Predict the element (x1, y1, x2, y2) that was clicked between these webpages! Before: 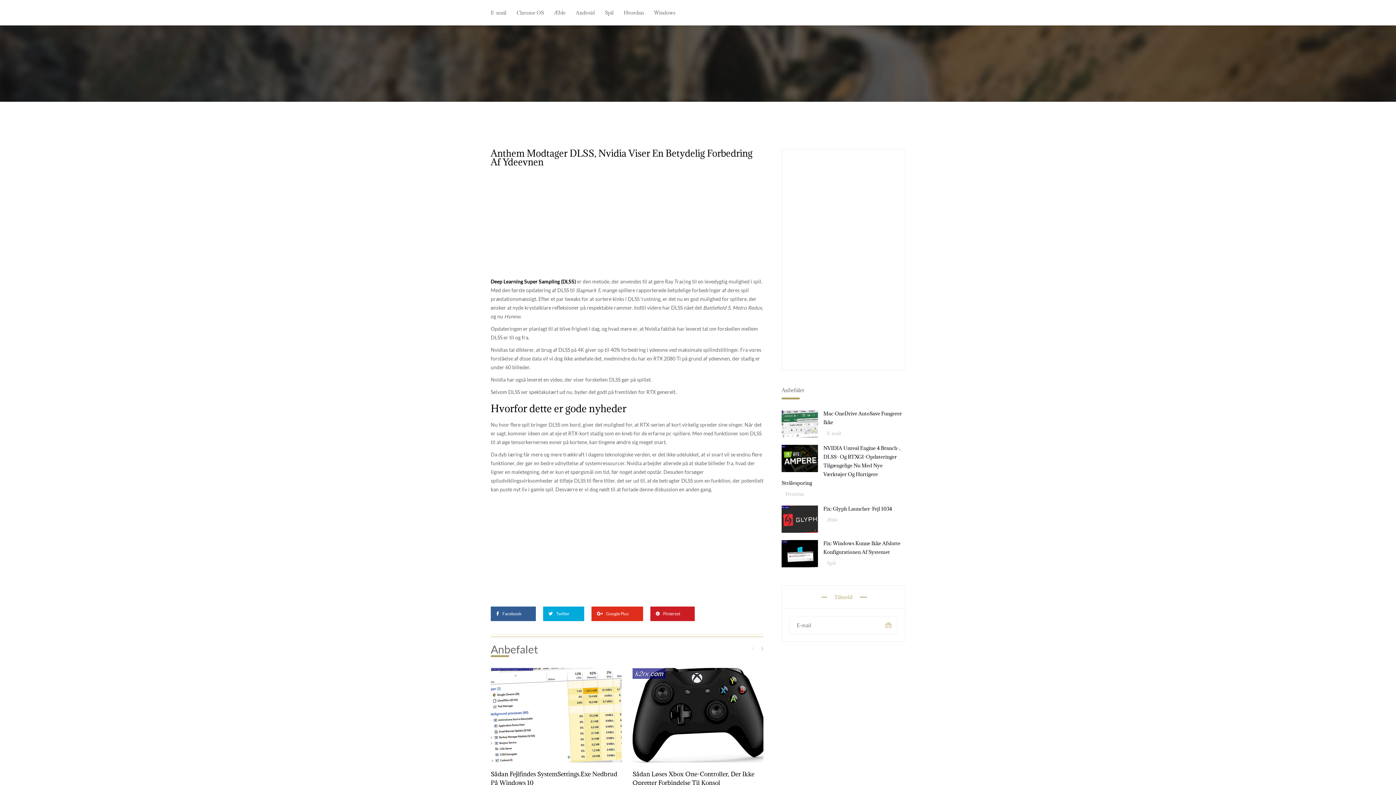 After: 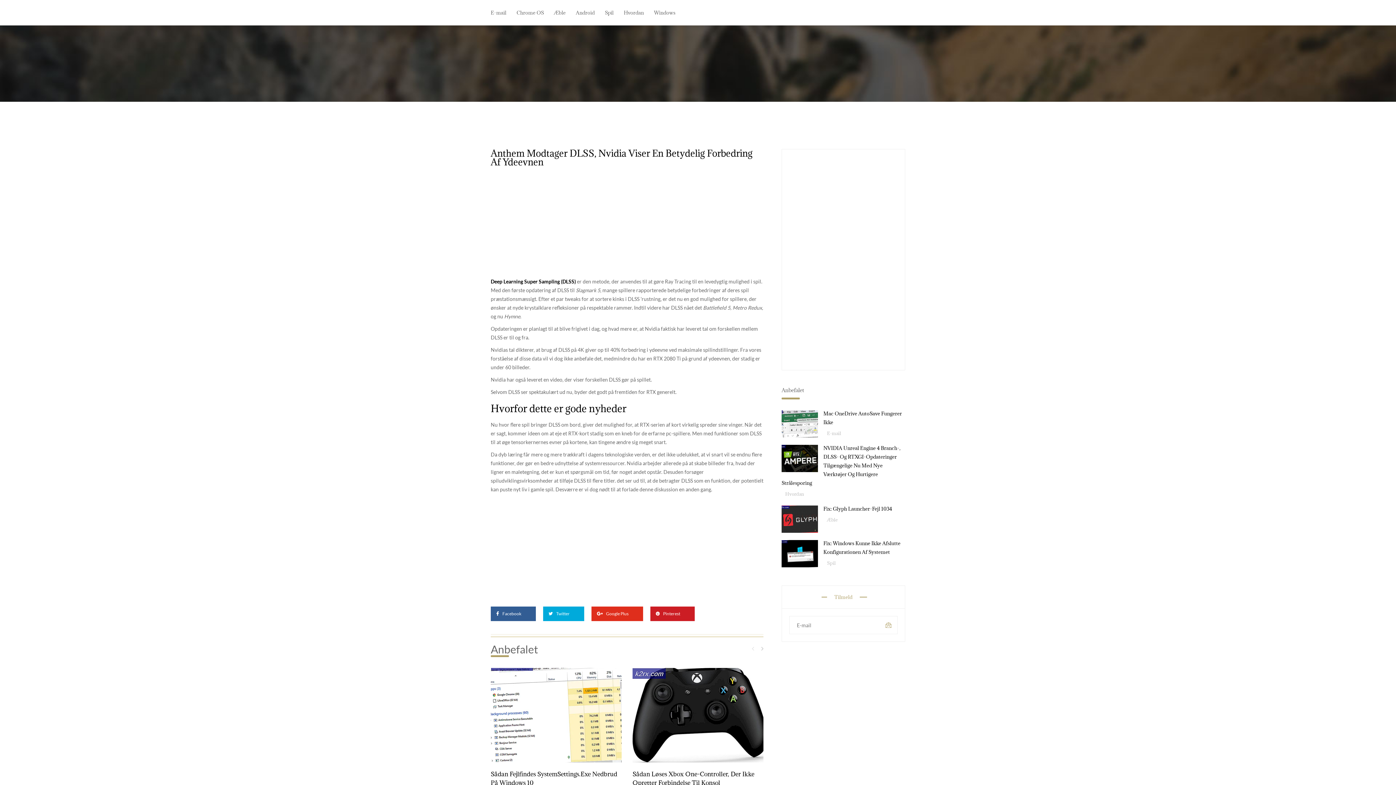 Action: bbox: (490, 606, 536, 621) label: Facebook